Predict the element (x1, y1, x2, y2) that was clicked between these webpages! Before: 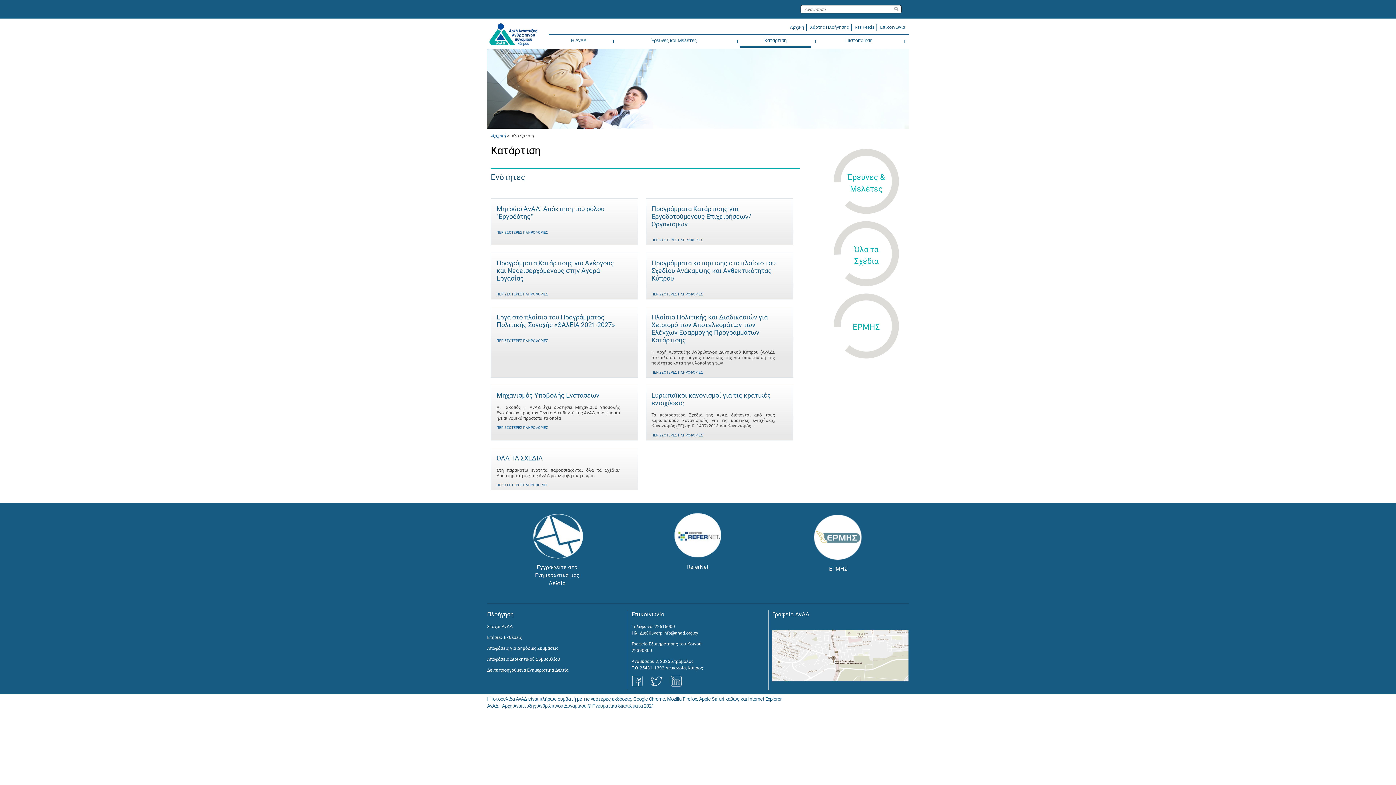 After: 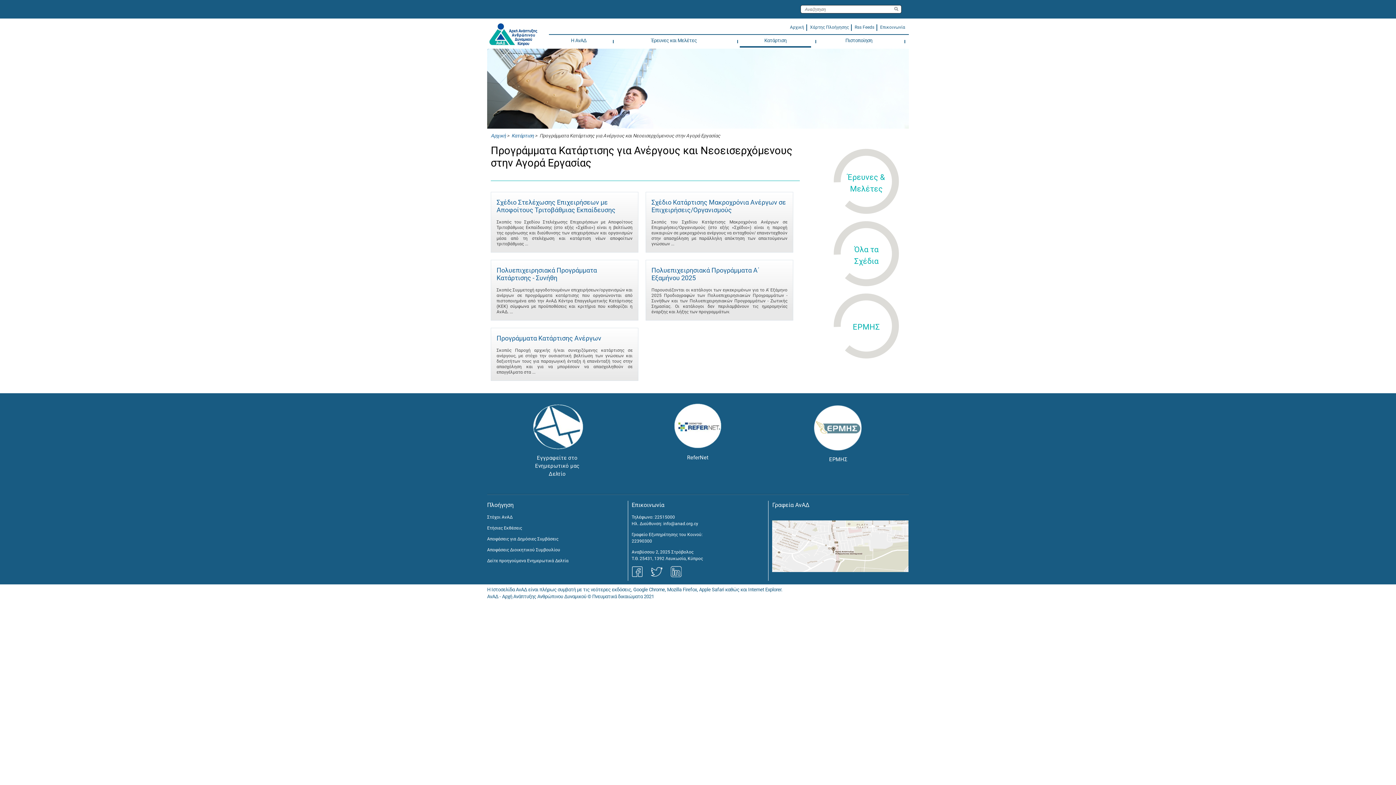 Action: bbox: (496, 259, 614, 282) label: Προγράμματα Κατάρτισης για Ανέργους και Νεοεισερχόμενους στην Αγορά Εργασίας